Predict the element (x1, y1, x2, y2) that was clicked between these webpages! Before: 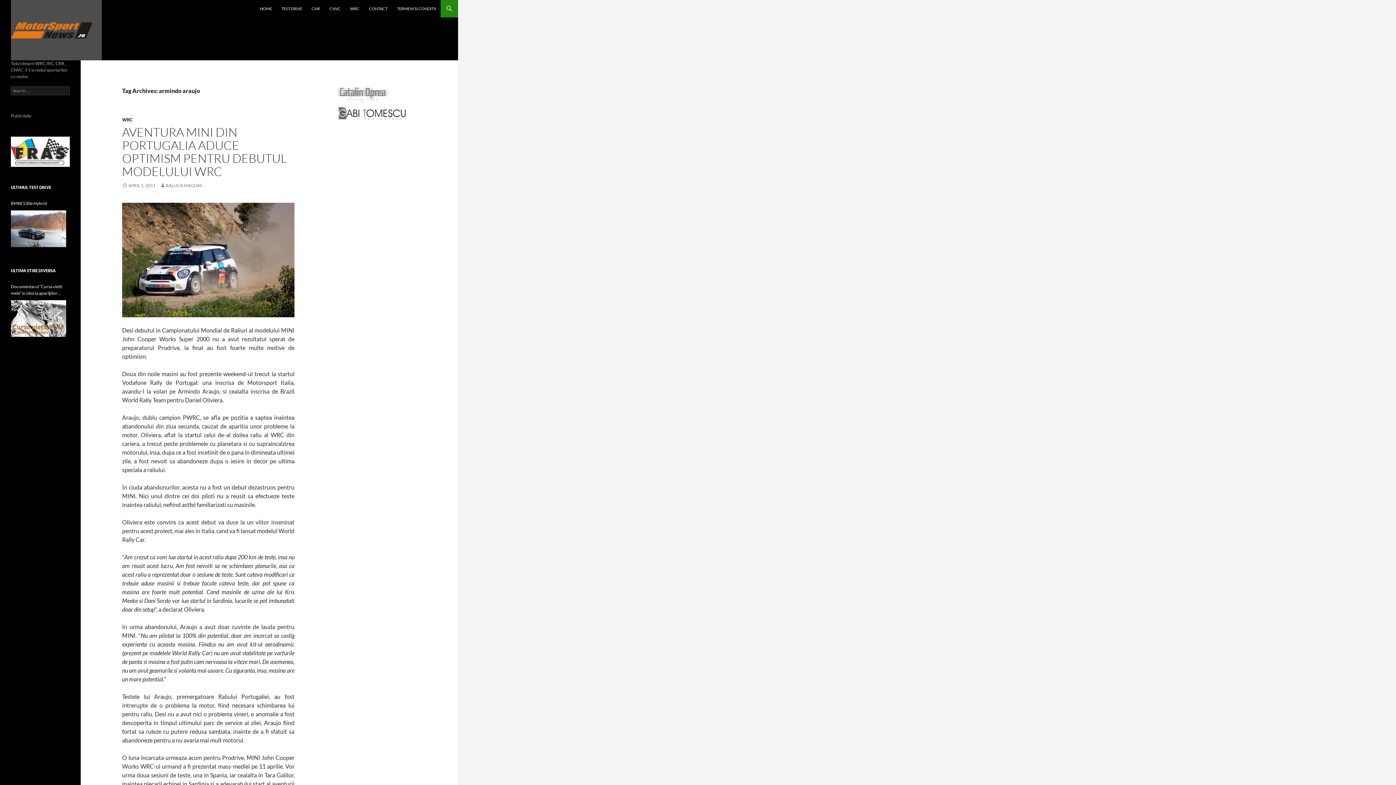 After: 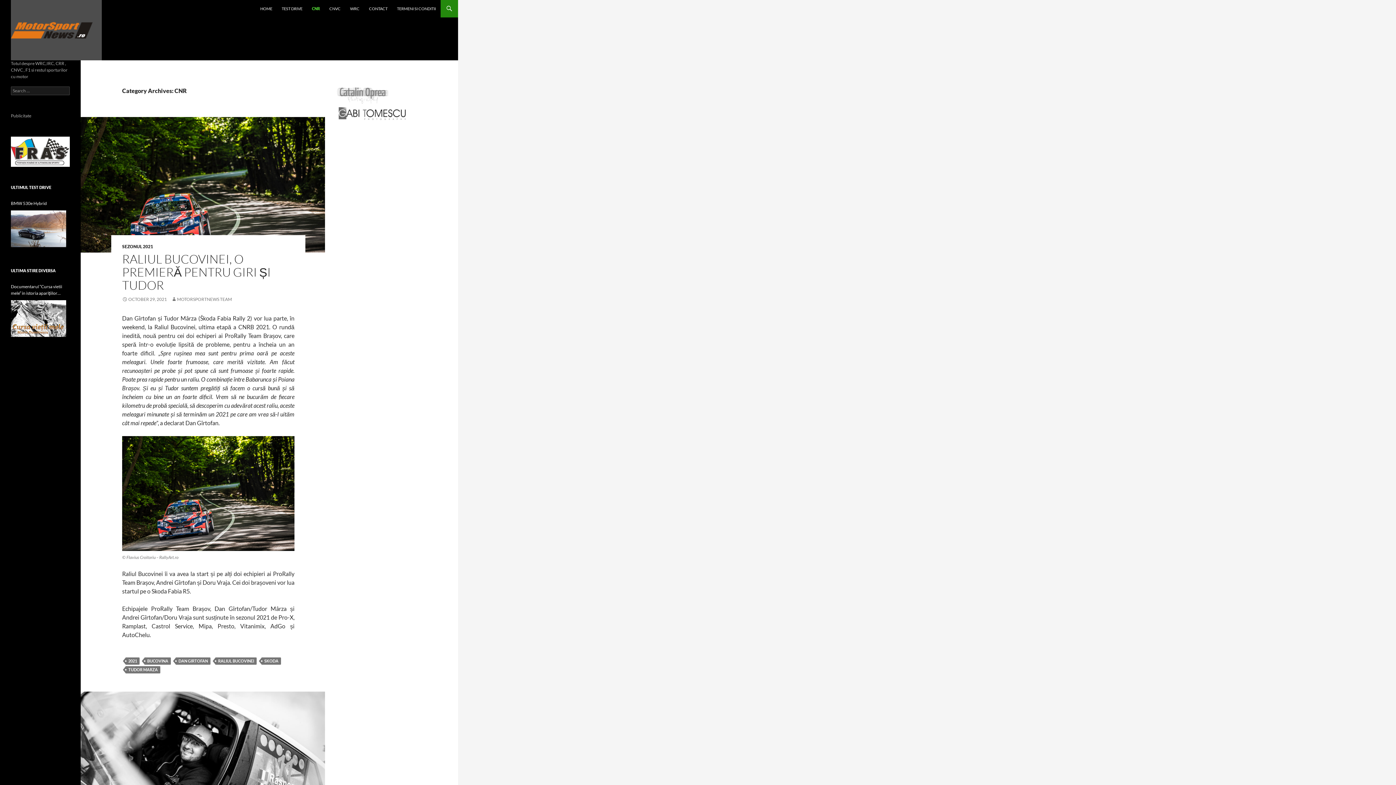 Action: label: CNR bbox: (307, 0, 324, 17)